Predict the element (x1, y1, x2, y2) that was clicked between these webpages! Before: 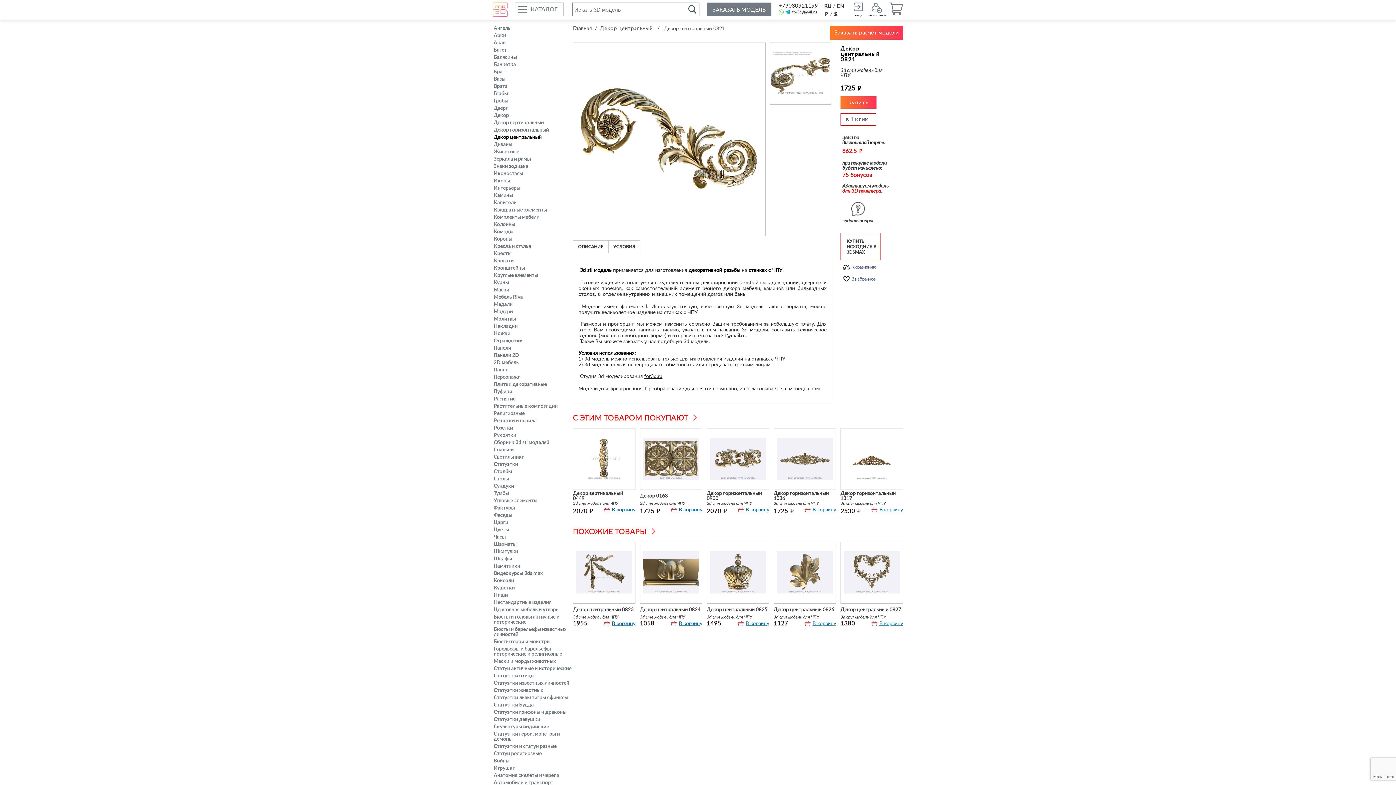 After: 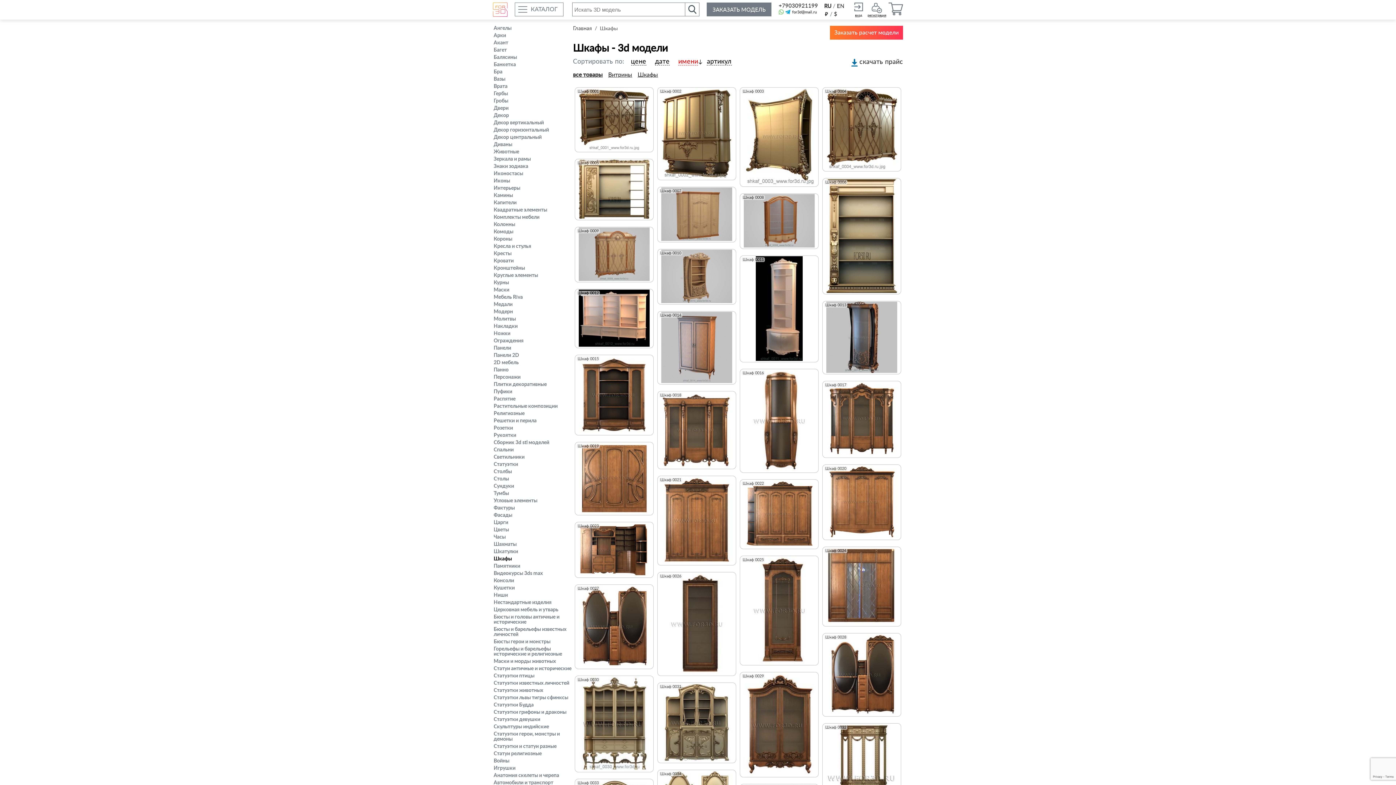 Action: label: Шкафы bbox: (493, 556, 512, 561)